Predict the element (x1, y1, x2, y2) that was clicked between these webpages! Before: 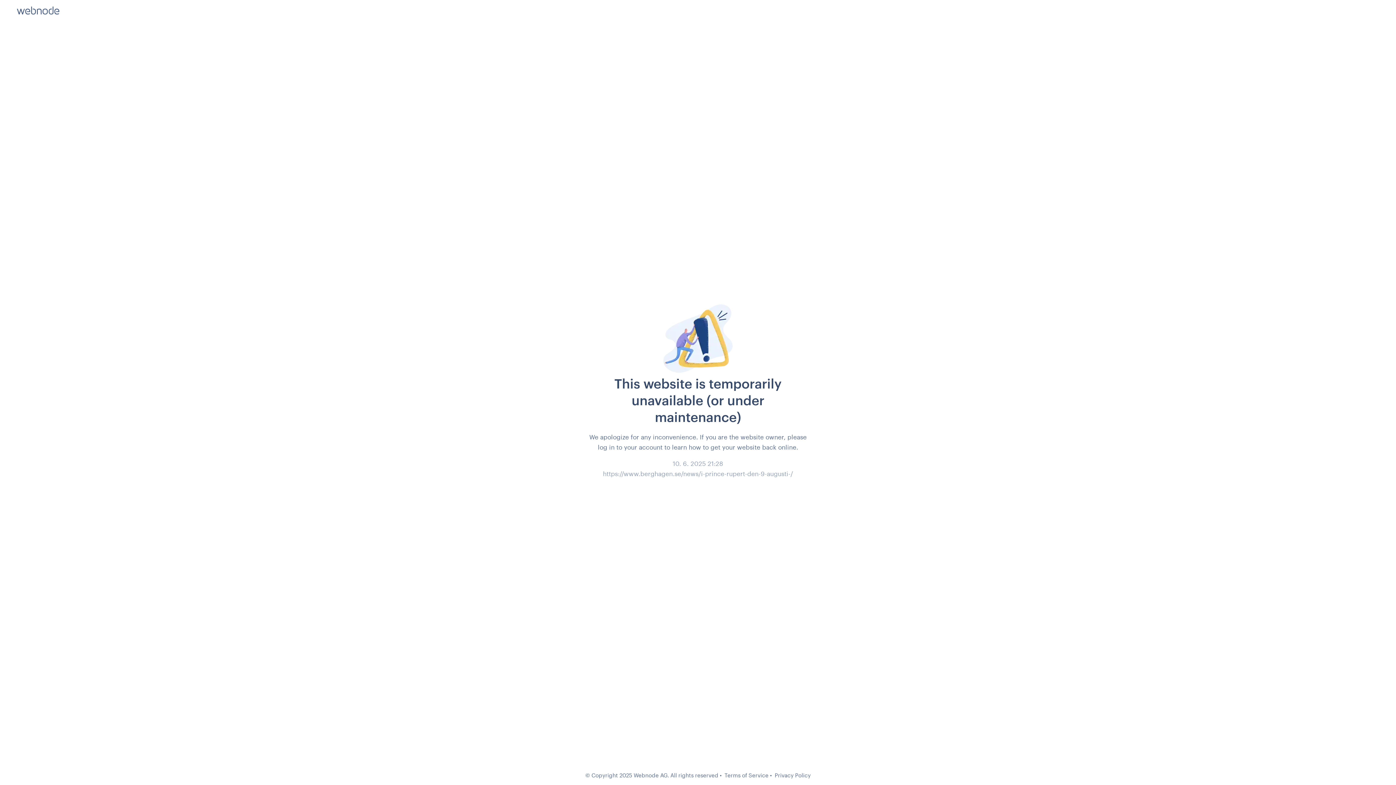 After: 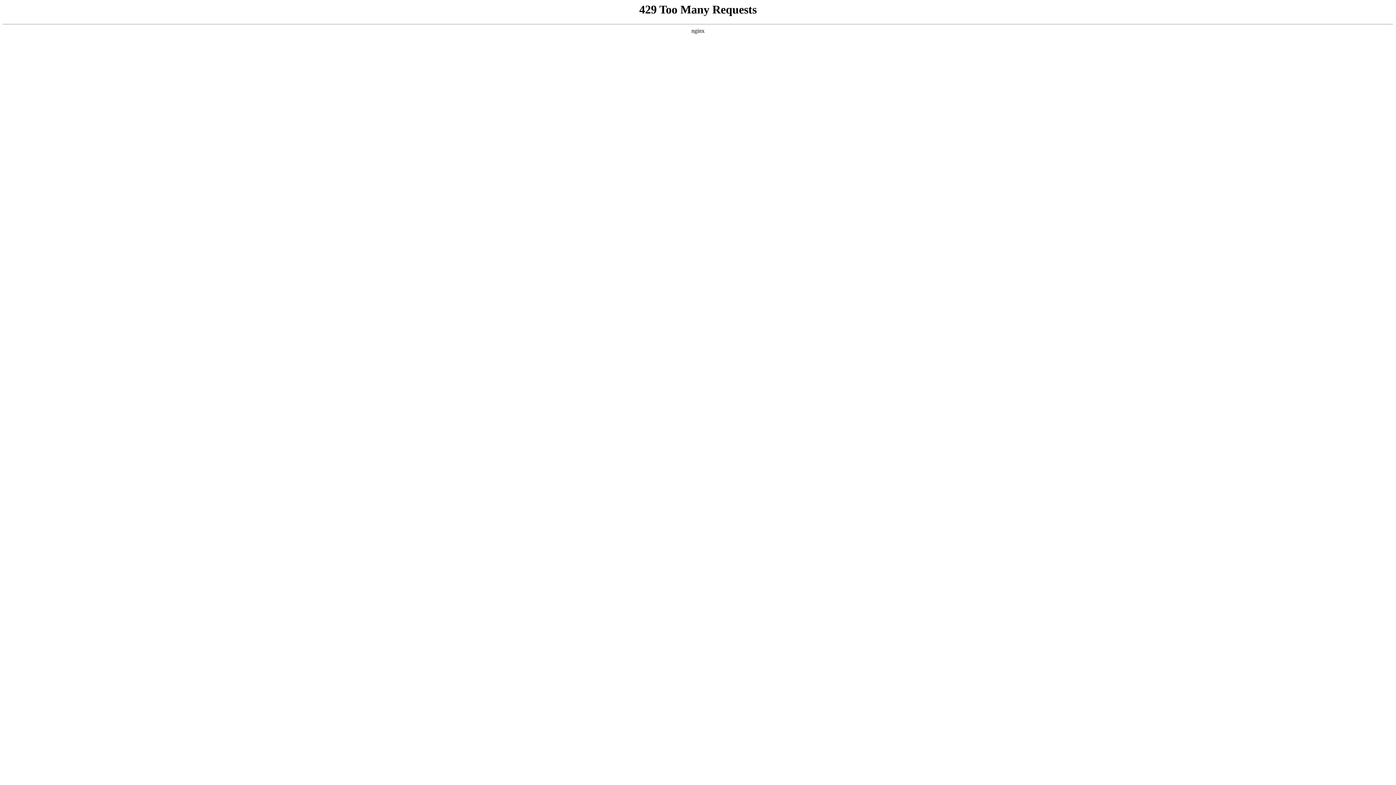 Action: bbox: (774, 772, 810, 778) label: Privacy Policy